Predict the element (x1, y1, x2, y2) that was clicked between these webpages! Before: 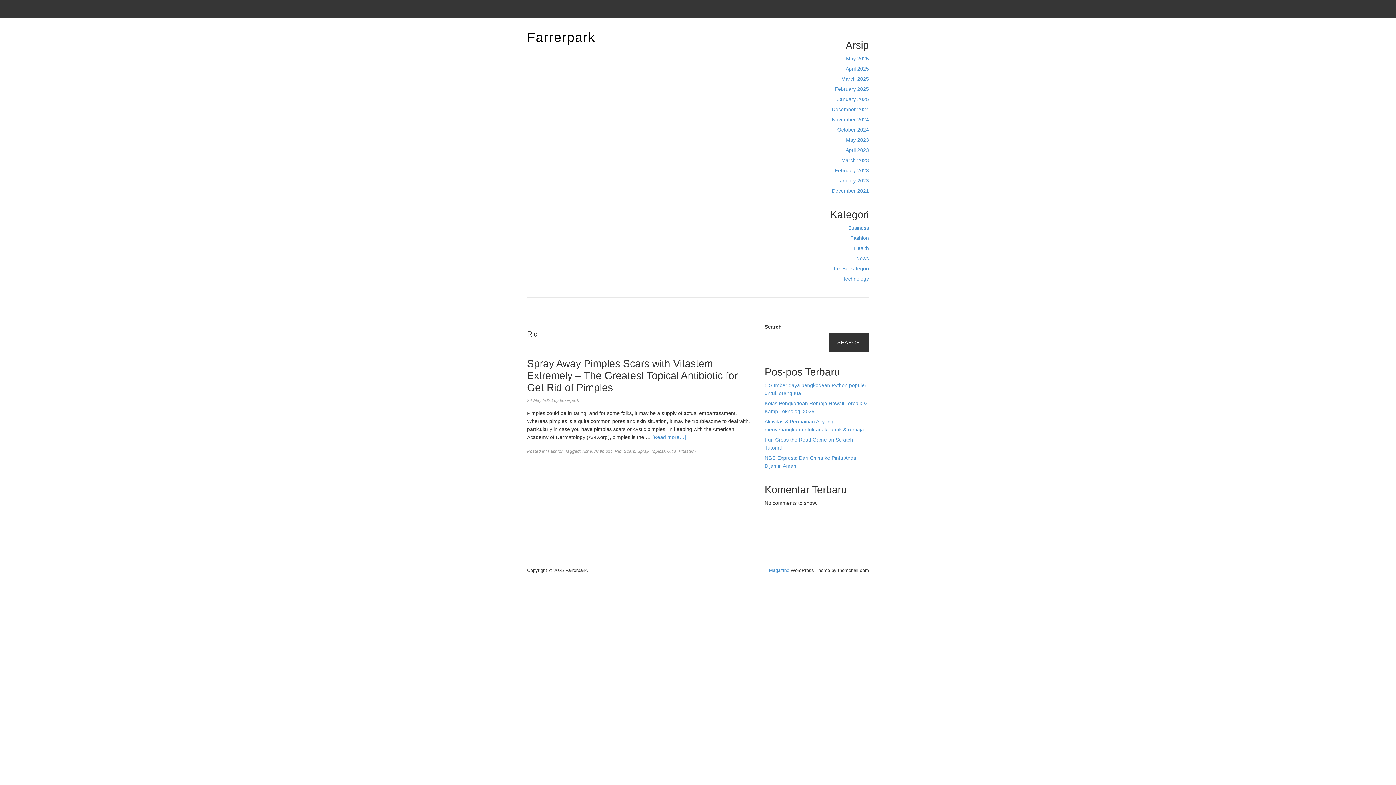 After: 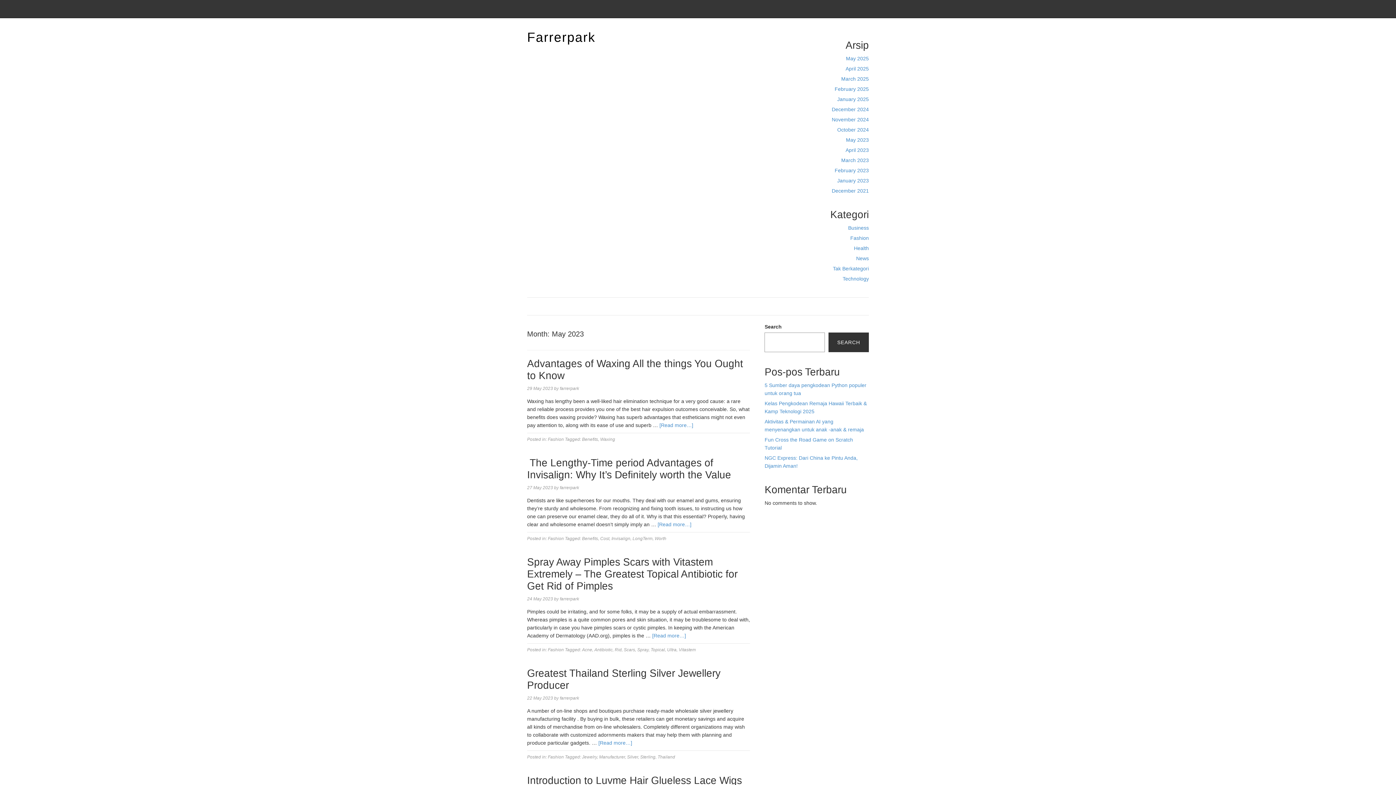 Action: bbox: (846, 137, 869, 142) label: May 2023